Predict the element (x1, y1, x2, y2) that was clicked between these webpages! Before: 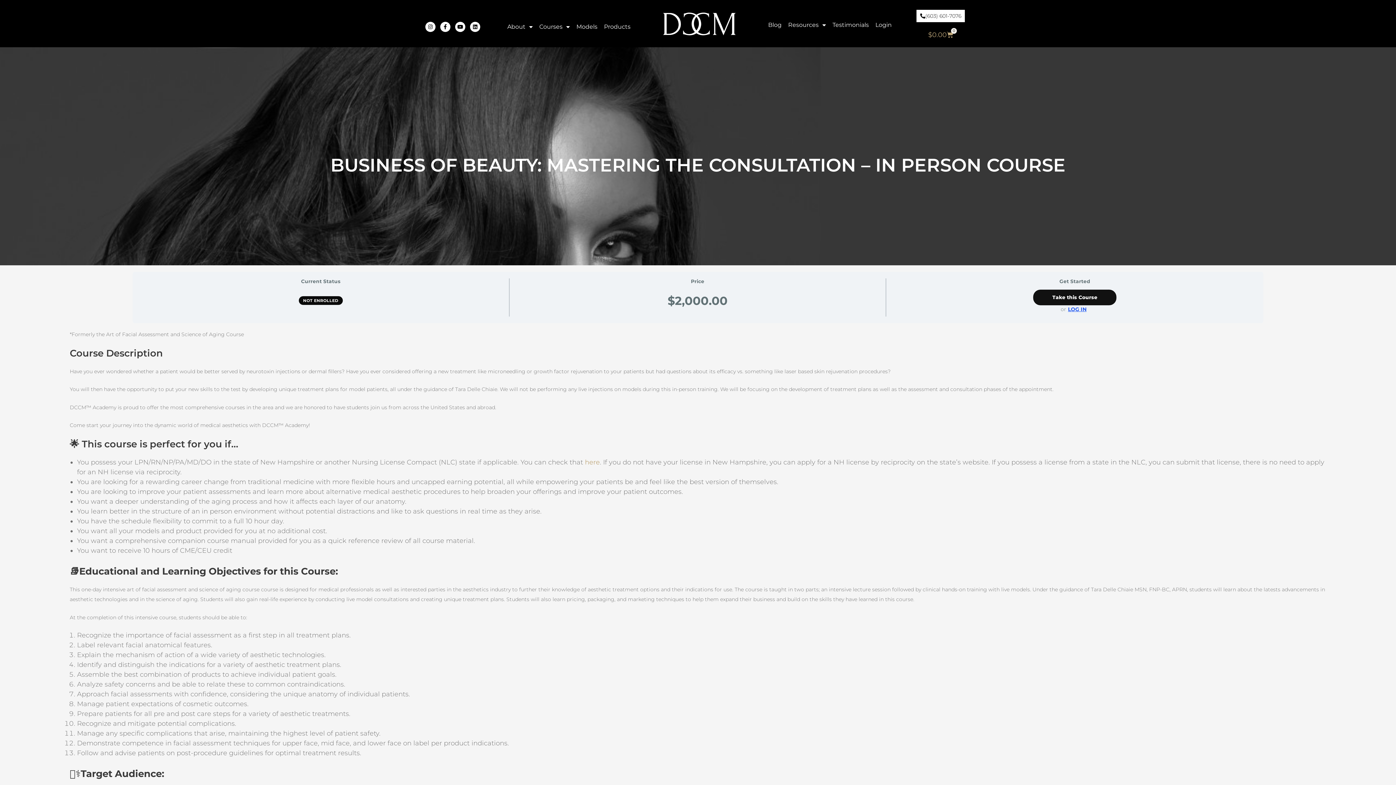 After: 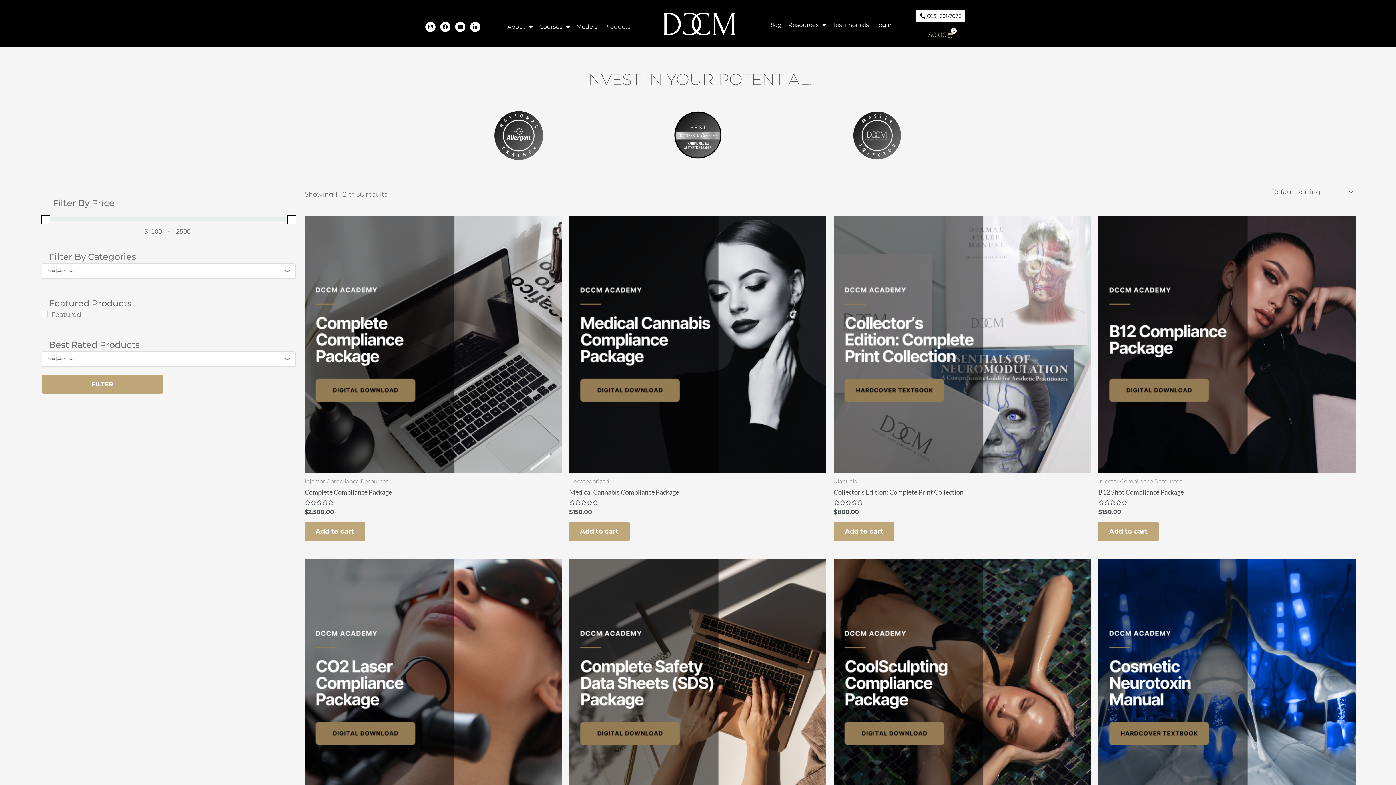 Action: bbox: (600, 18, 633, 35) label: Products